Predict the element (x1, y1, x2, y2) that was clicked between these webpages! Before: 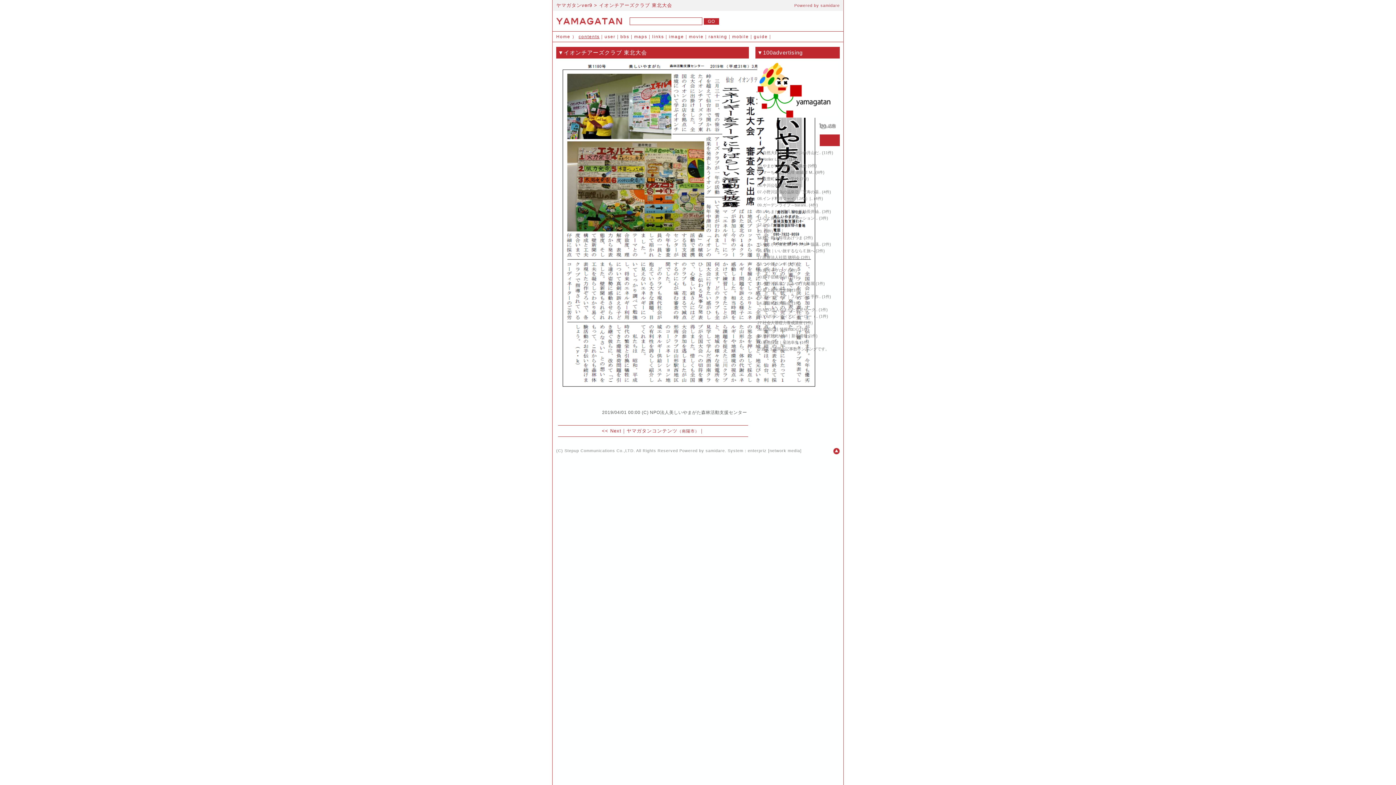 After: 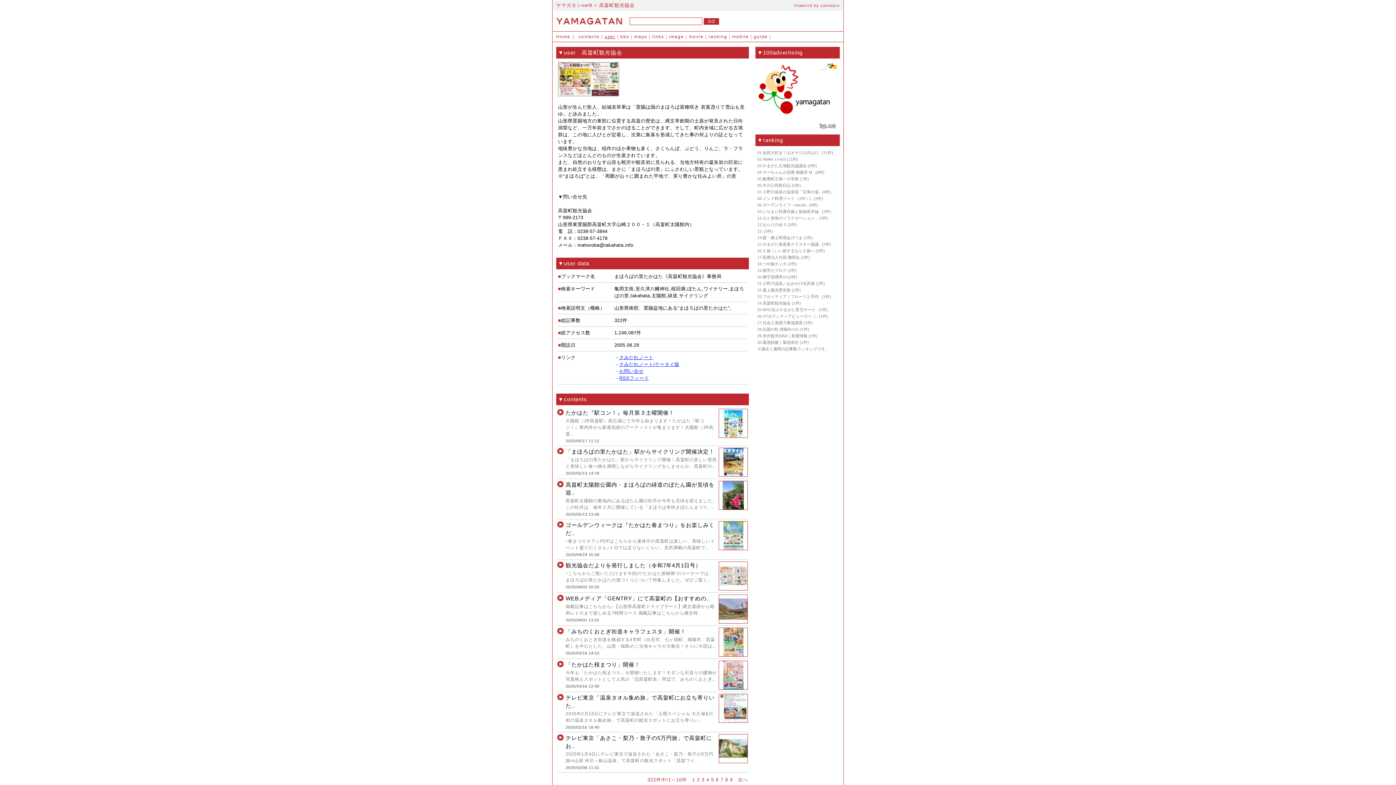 Action: label: 高畠町観光協会 bbox: (762, 301, 790, 305)